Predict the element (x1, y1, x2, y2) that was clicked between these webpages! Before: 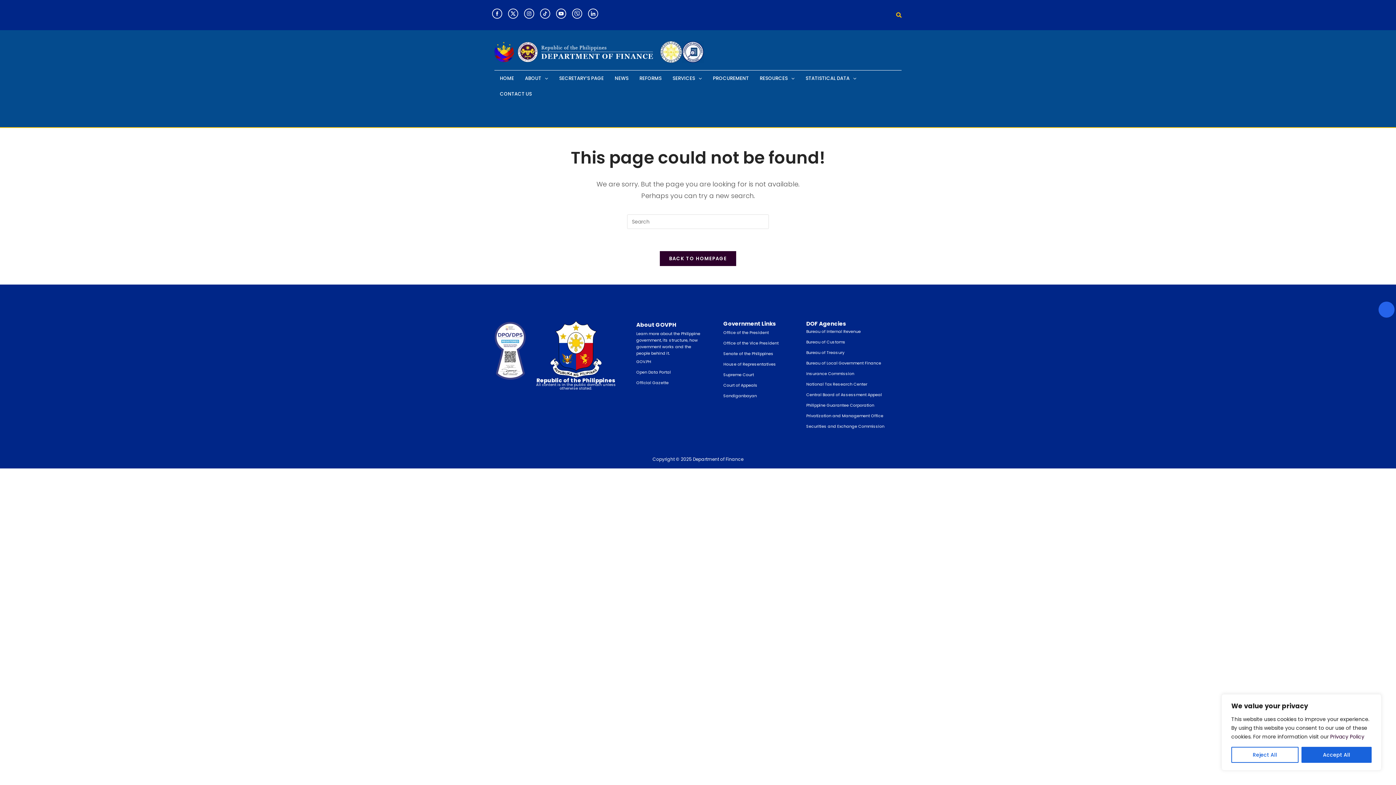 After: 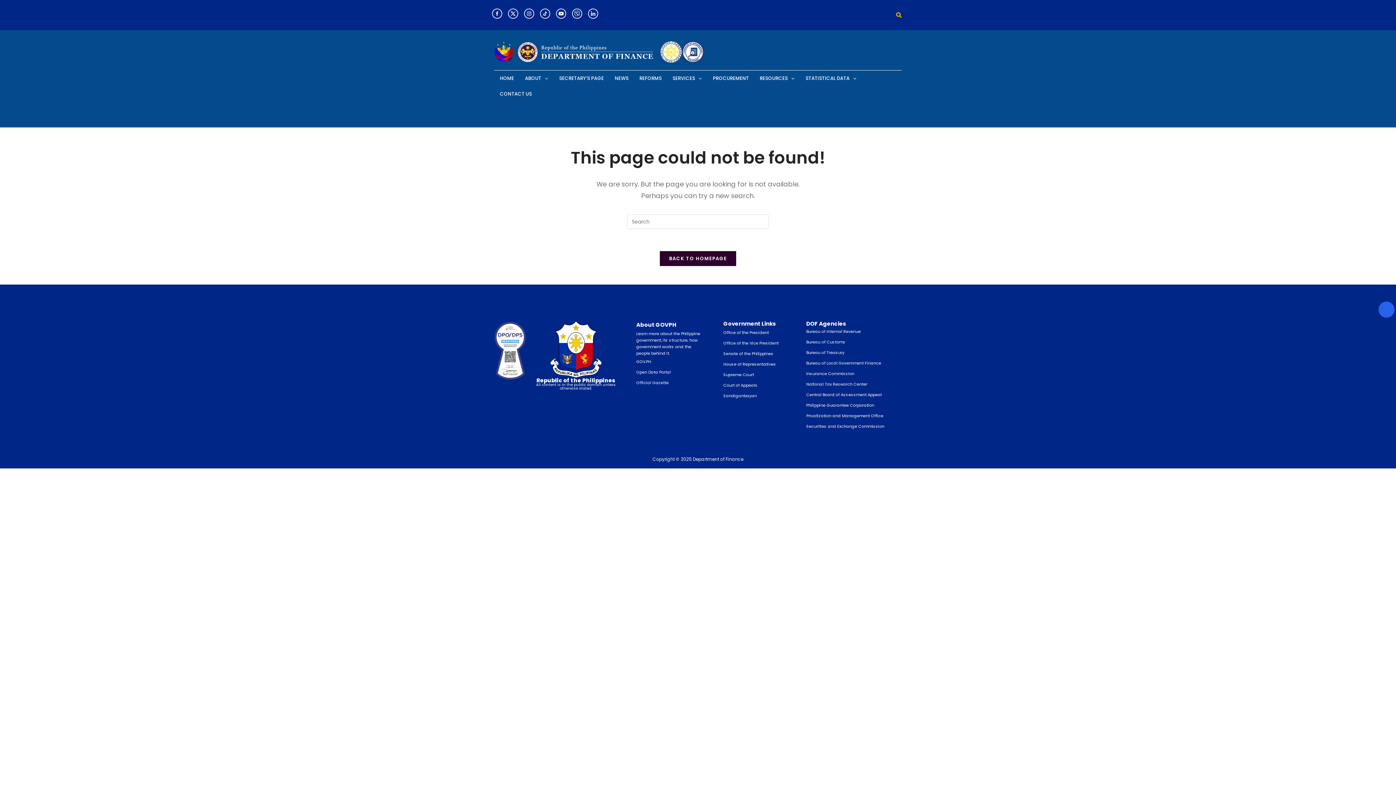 Action: bbox: (1231, 747, 1298, 763) label: Reject All